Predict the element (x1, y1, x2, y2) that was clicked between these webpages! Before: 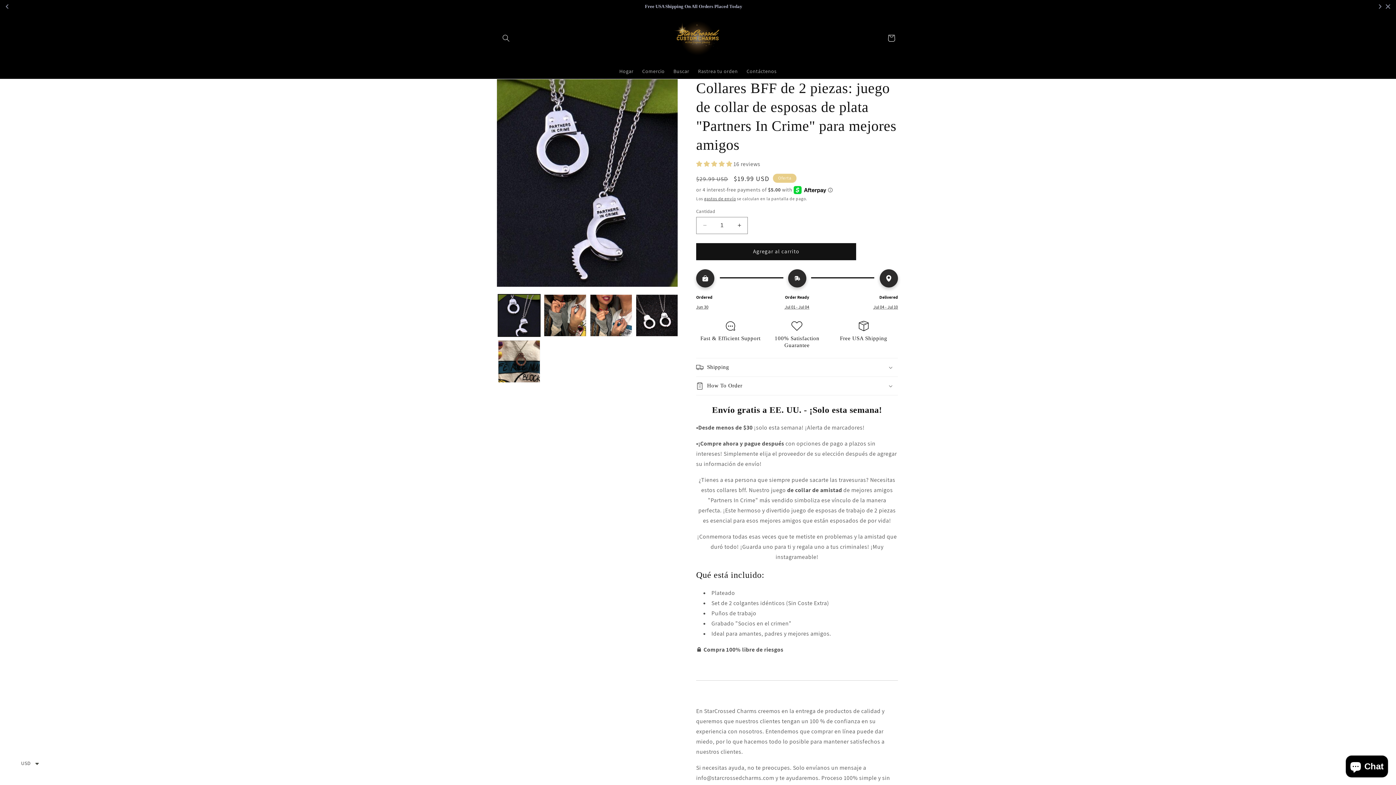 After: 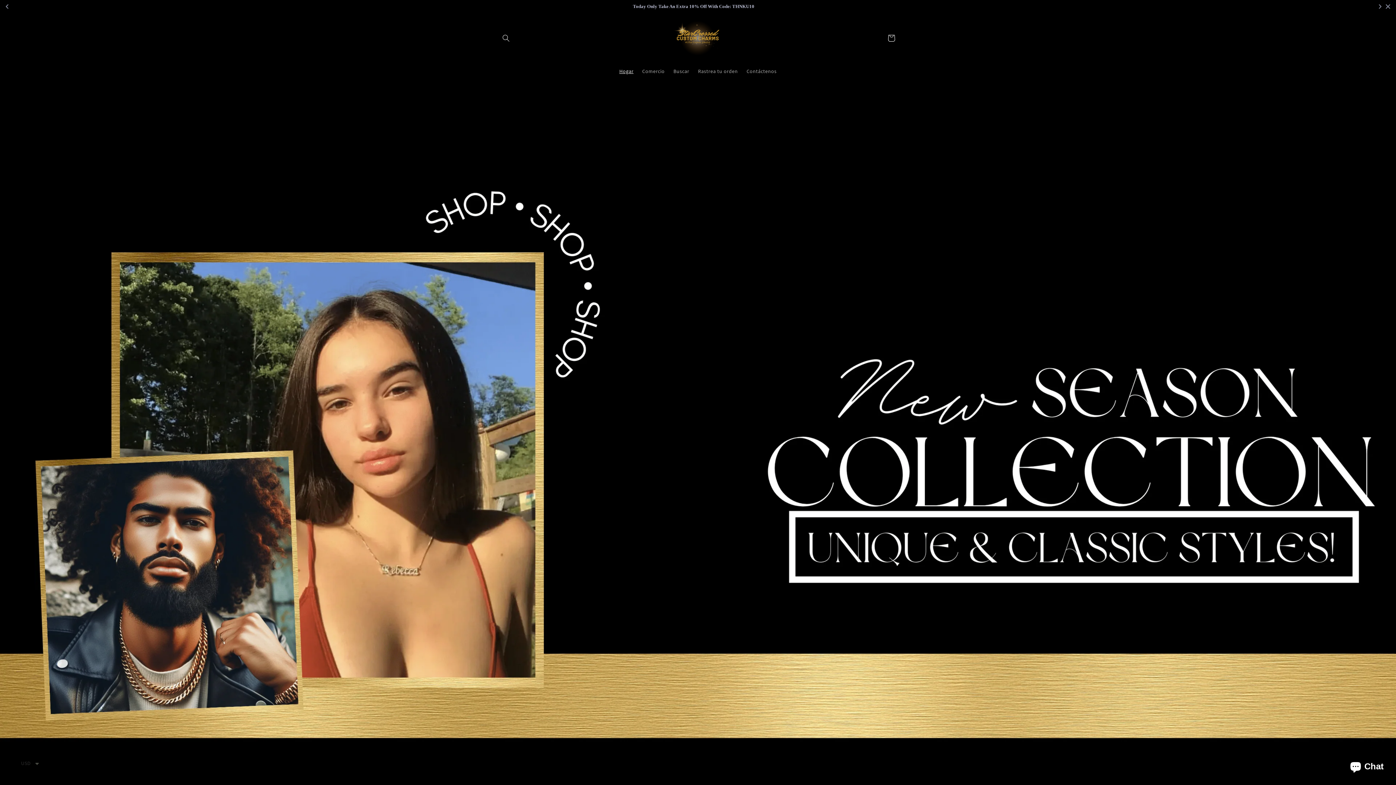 Action: bbox: (615, 63, 638, 78) label: Hogar